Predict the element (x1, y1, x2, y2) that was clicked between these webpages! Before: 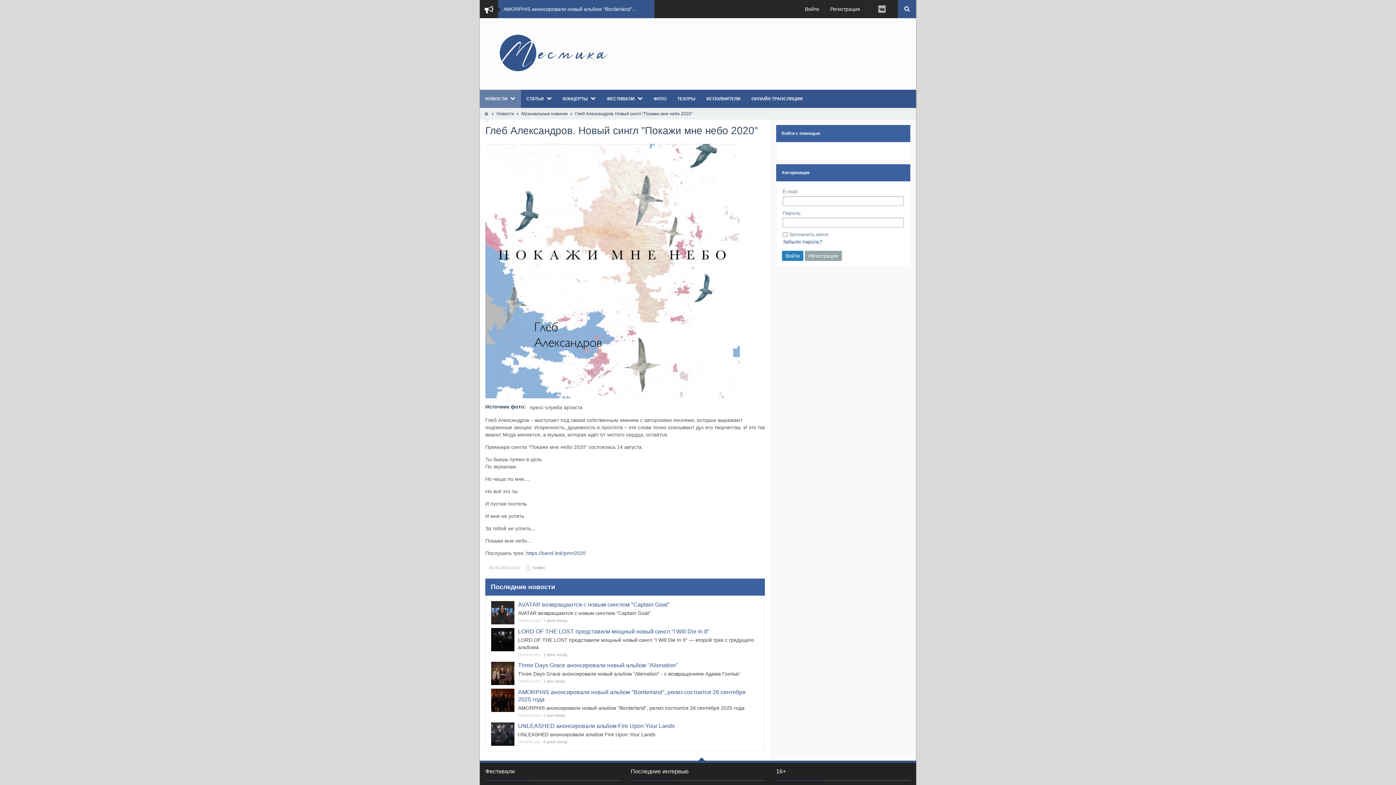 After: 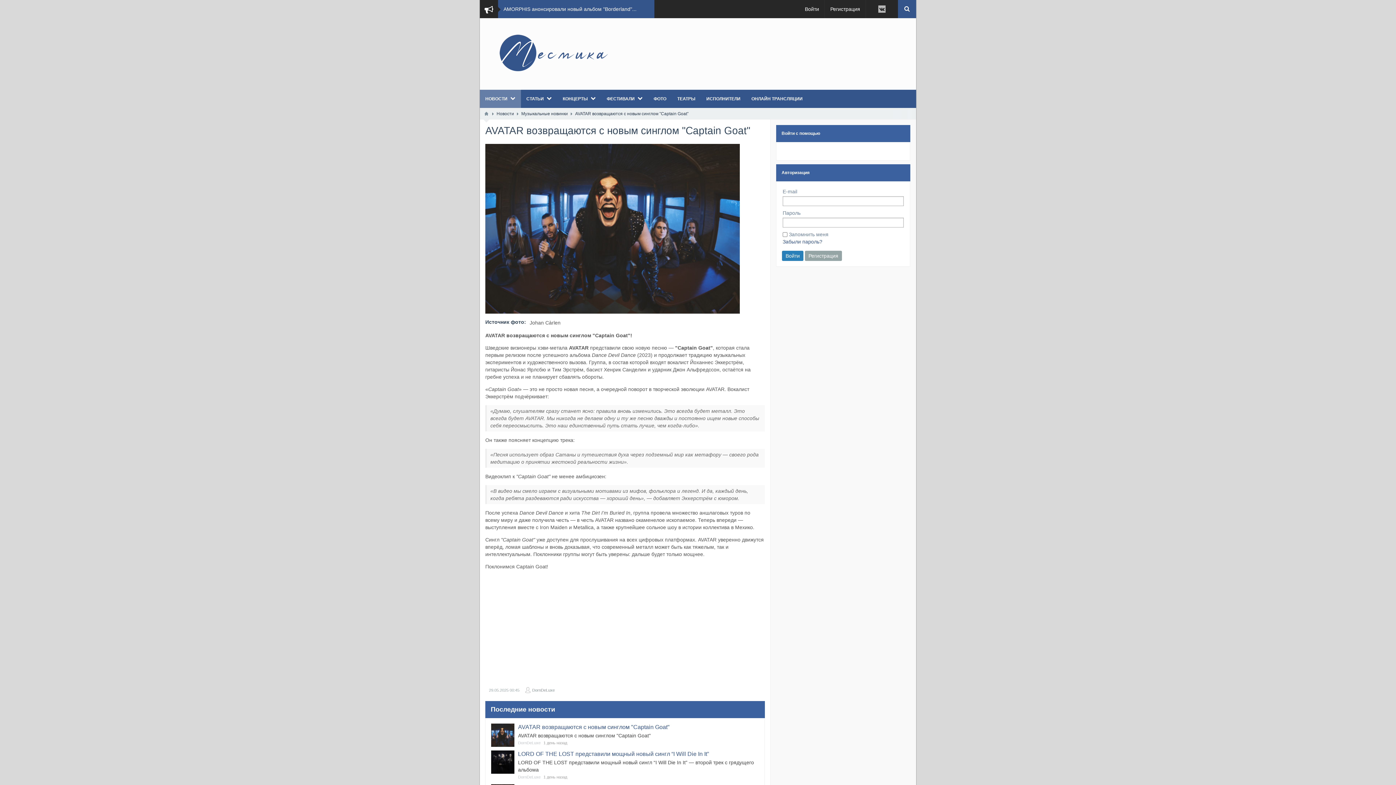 Action: bbox: (503, 6, 631, 12) label: ​AVATAR возвращаются с новым синглом "Captain G...